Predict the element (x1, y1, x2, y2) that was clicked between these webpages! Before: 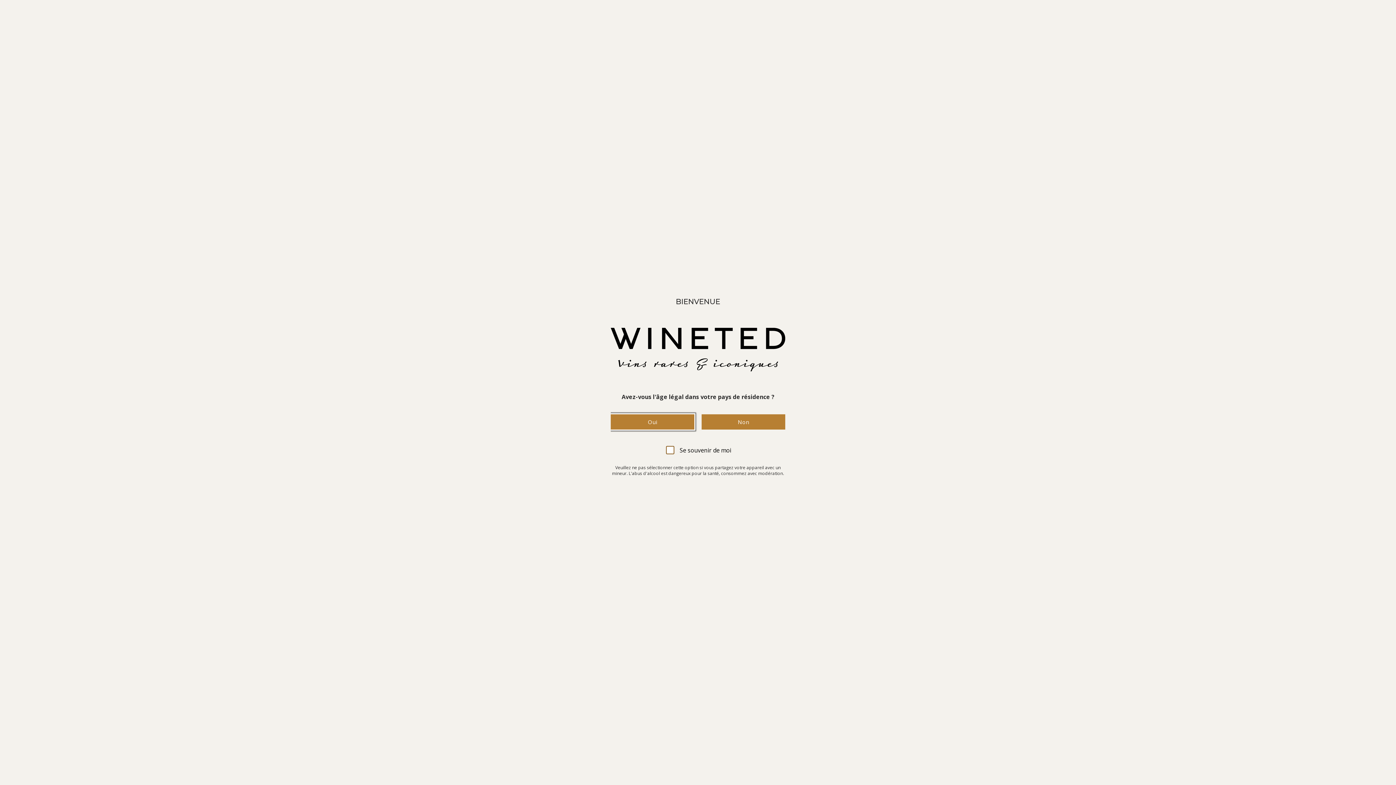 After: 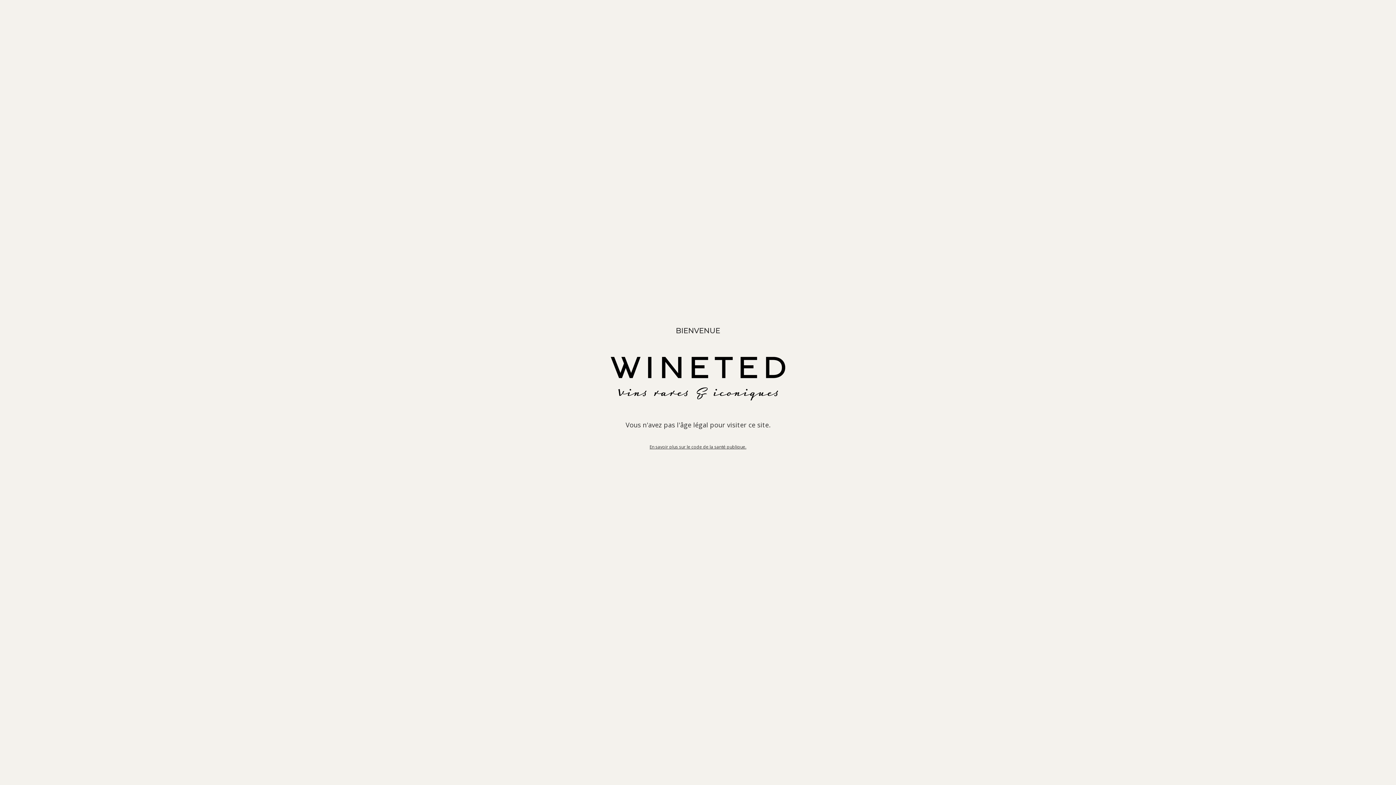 Action: label: Non bbox: (701, 414, 785, 429)